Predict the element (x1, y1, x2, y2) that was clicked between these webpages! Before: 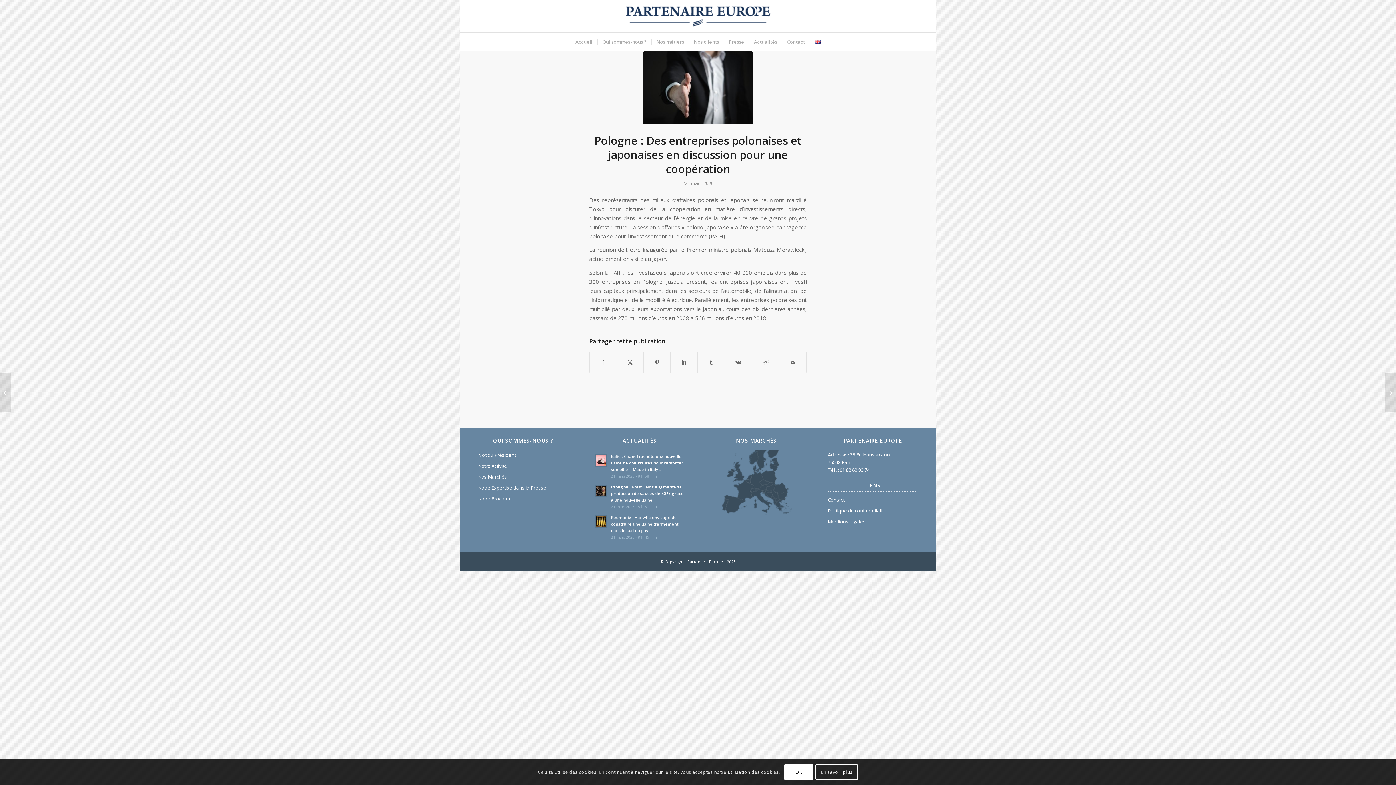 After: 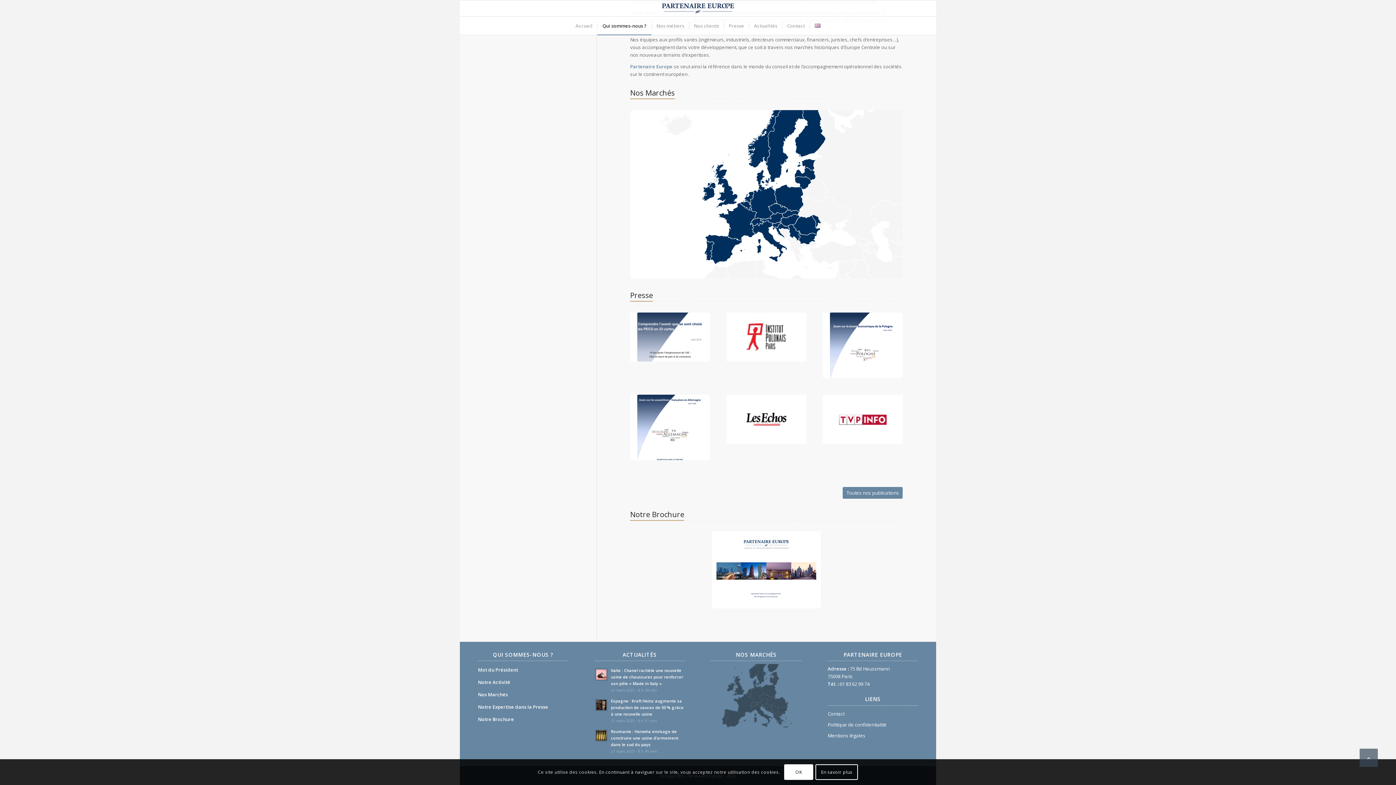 Action: bbox: (478, 472, 568, 483) label: Nos Marchés